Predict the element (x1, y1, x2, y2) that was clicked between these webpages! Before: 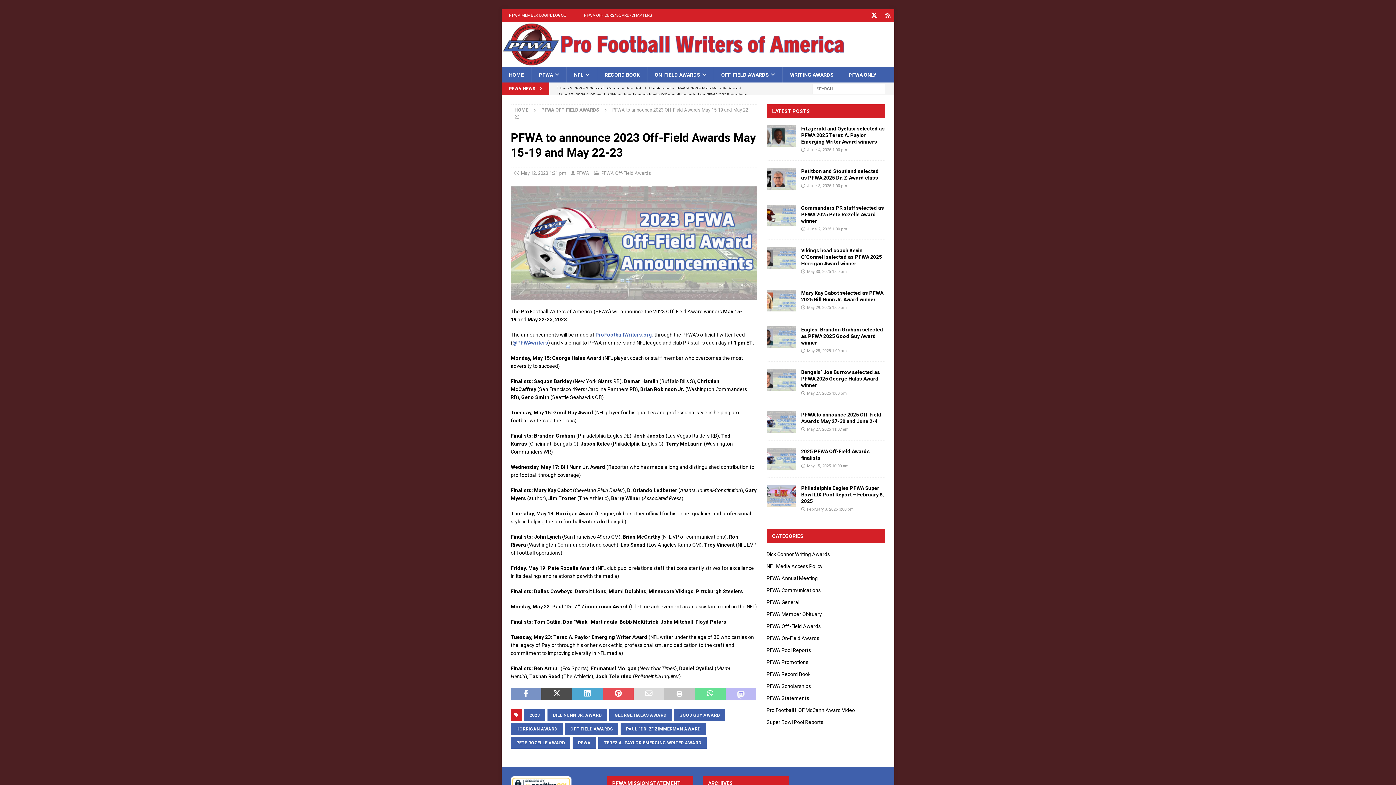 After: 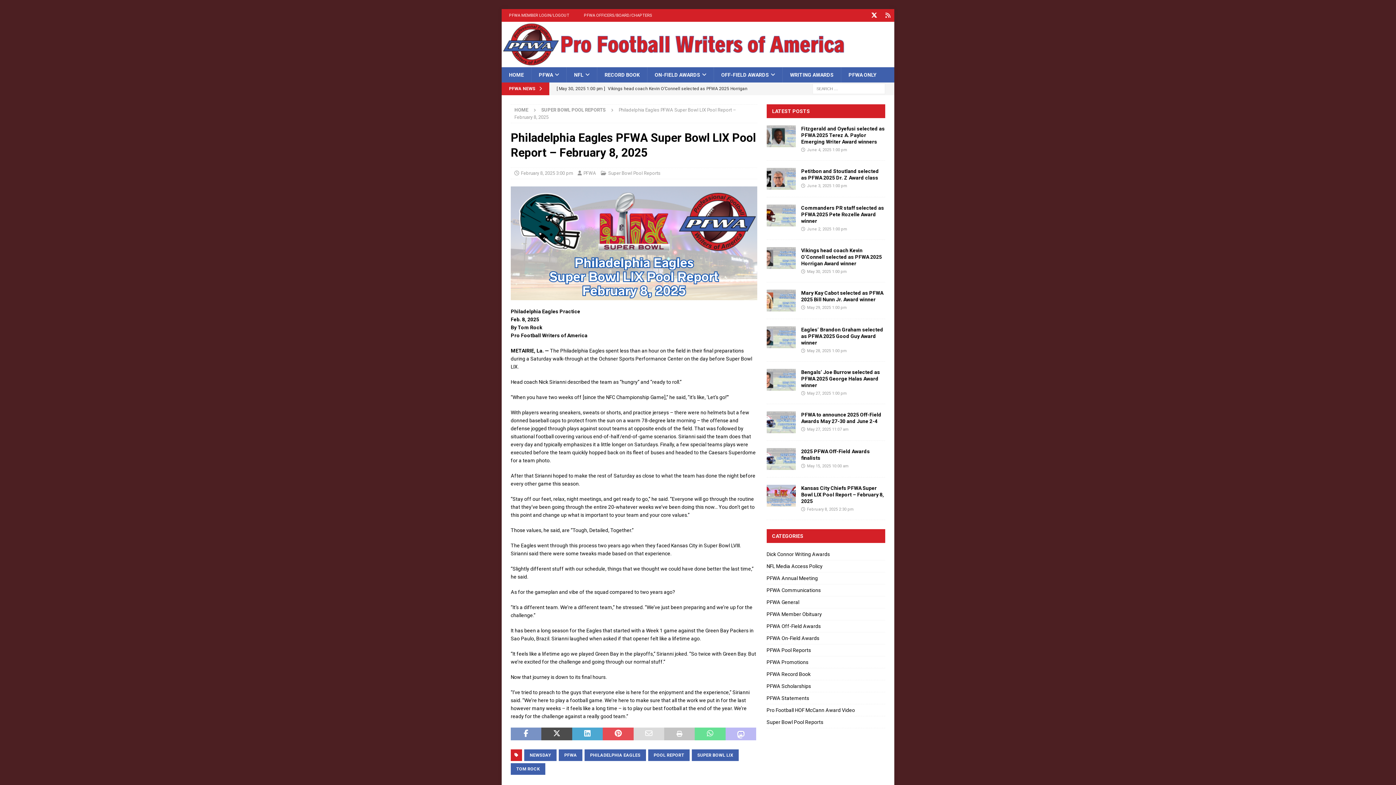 Action: bbox: (766, 485, 795, 506)